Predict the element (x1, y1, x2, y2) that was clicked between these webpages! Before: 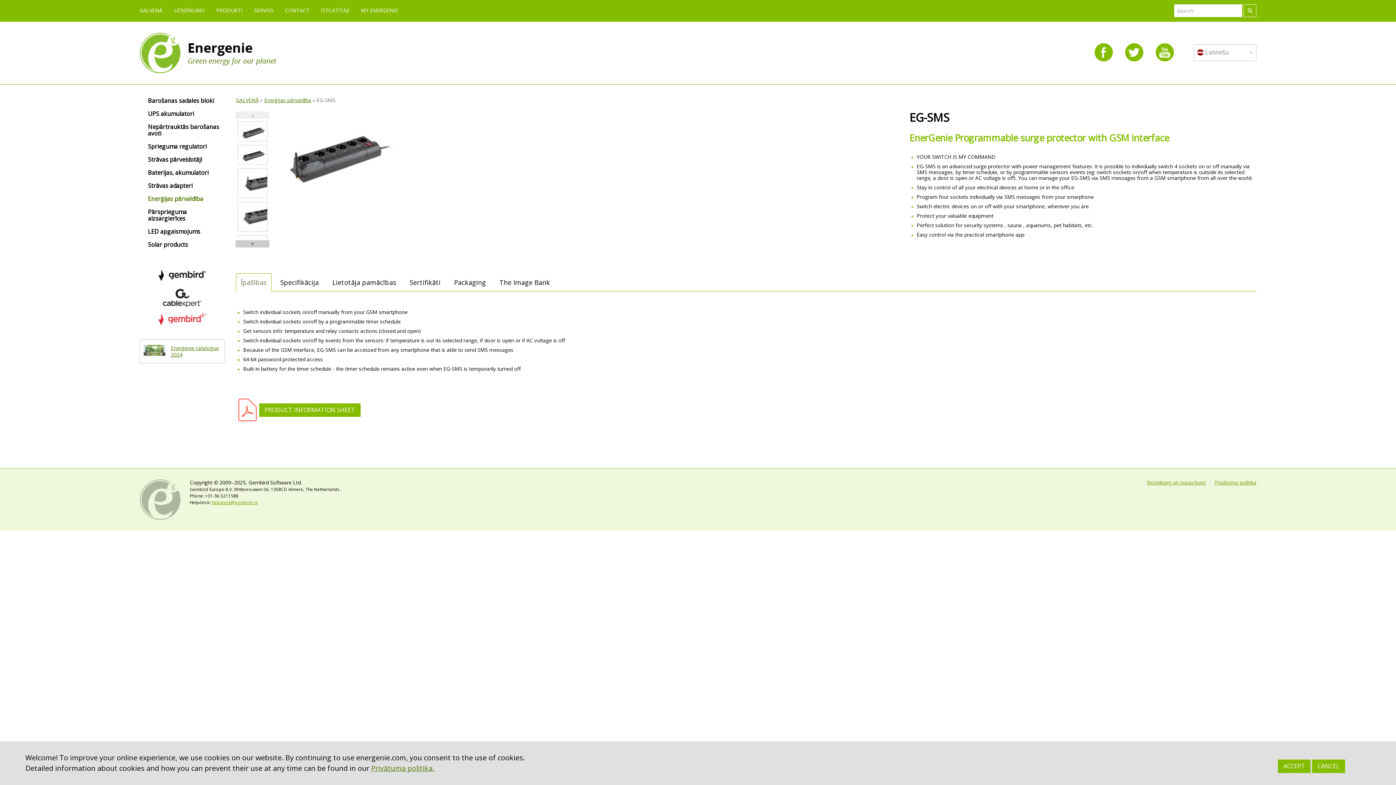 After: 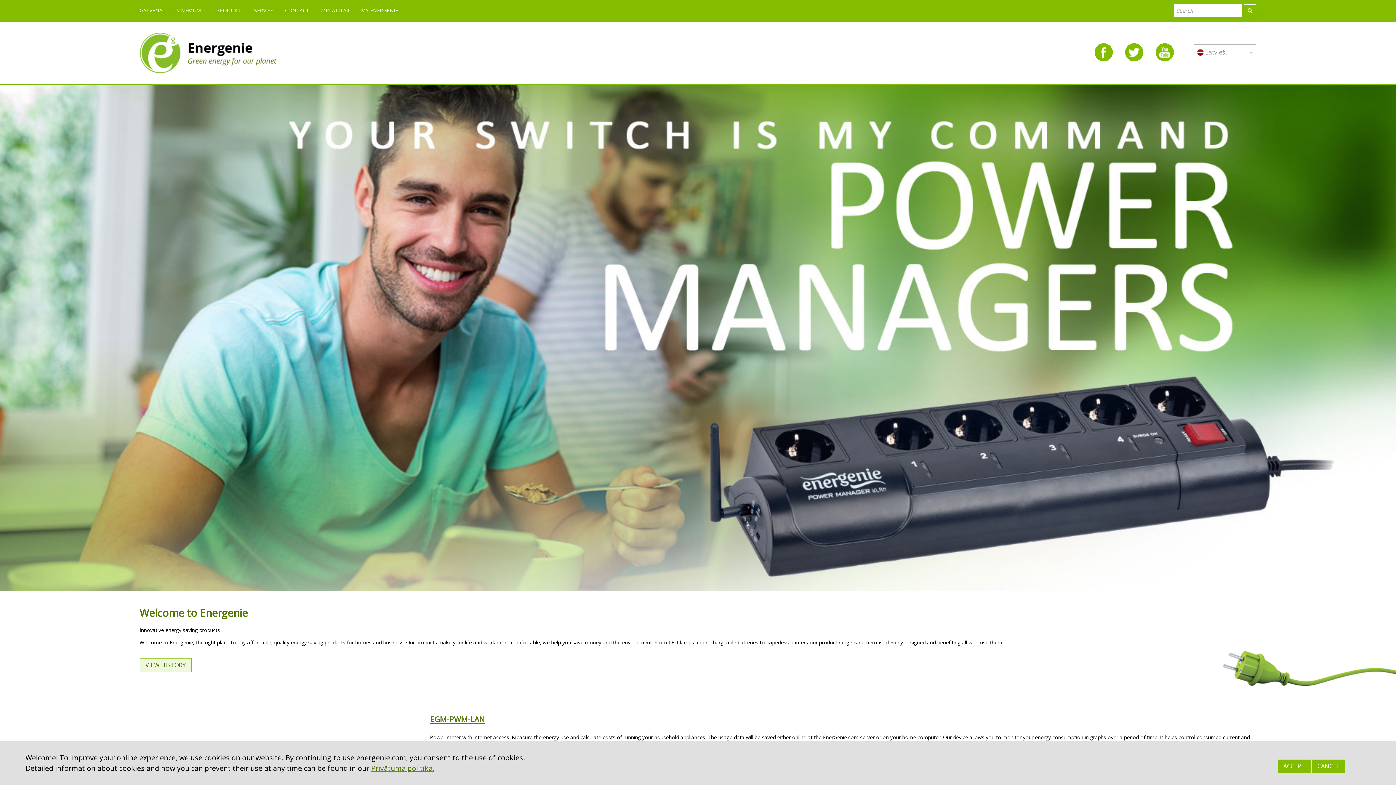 Action: label: GALVENĀ bbox: (139, 6, 162, 13)